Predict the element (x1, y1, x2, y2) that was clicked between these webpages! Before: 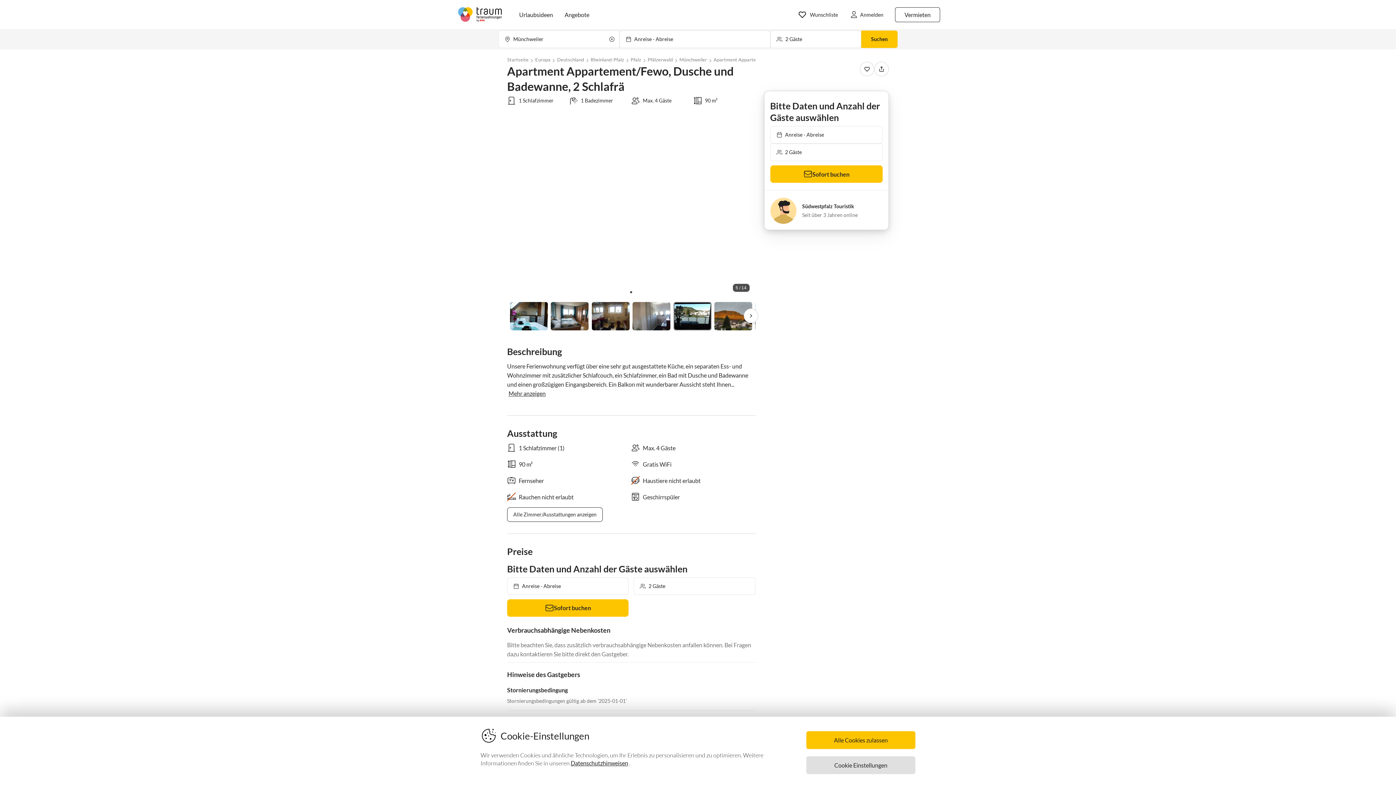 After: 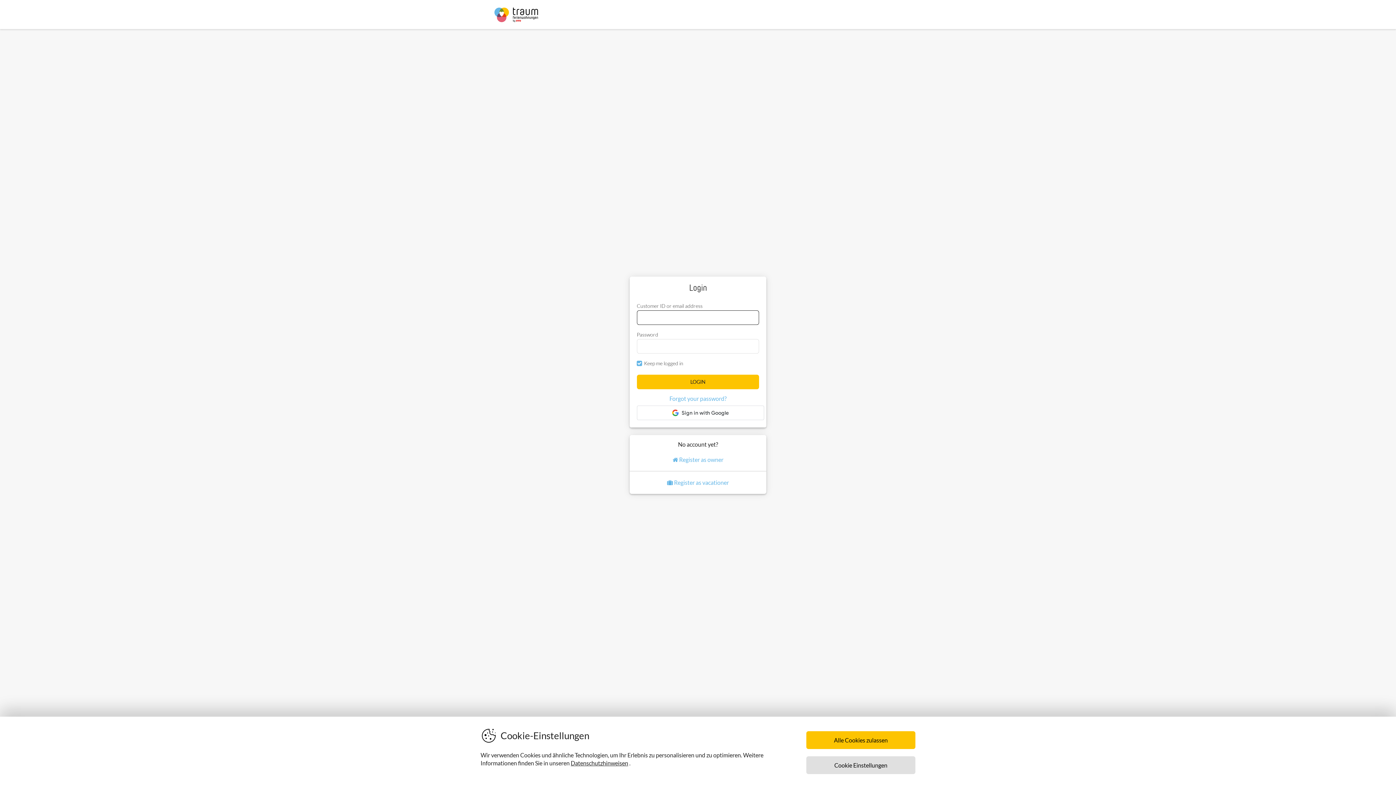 Action: bbox: (844, 3, 889, 25) label: Anmelden